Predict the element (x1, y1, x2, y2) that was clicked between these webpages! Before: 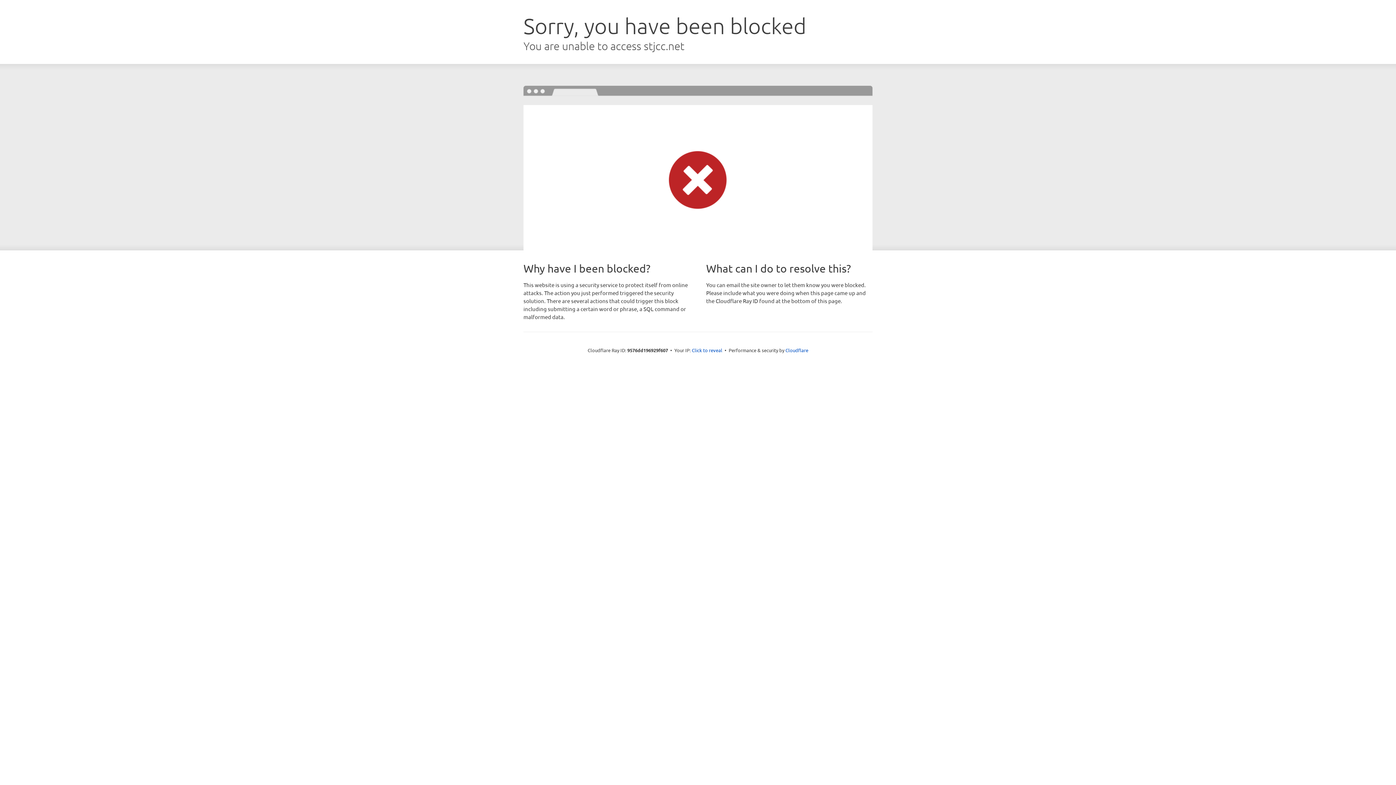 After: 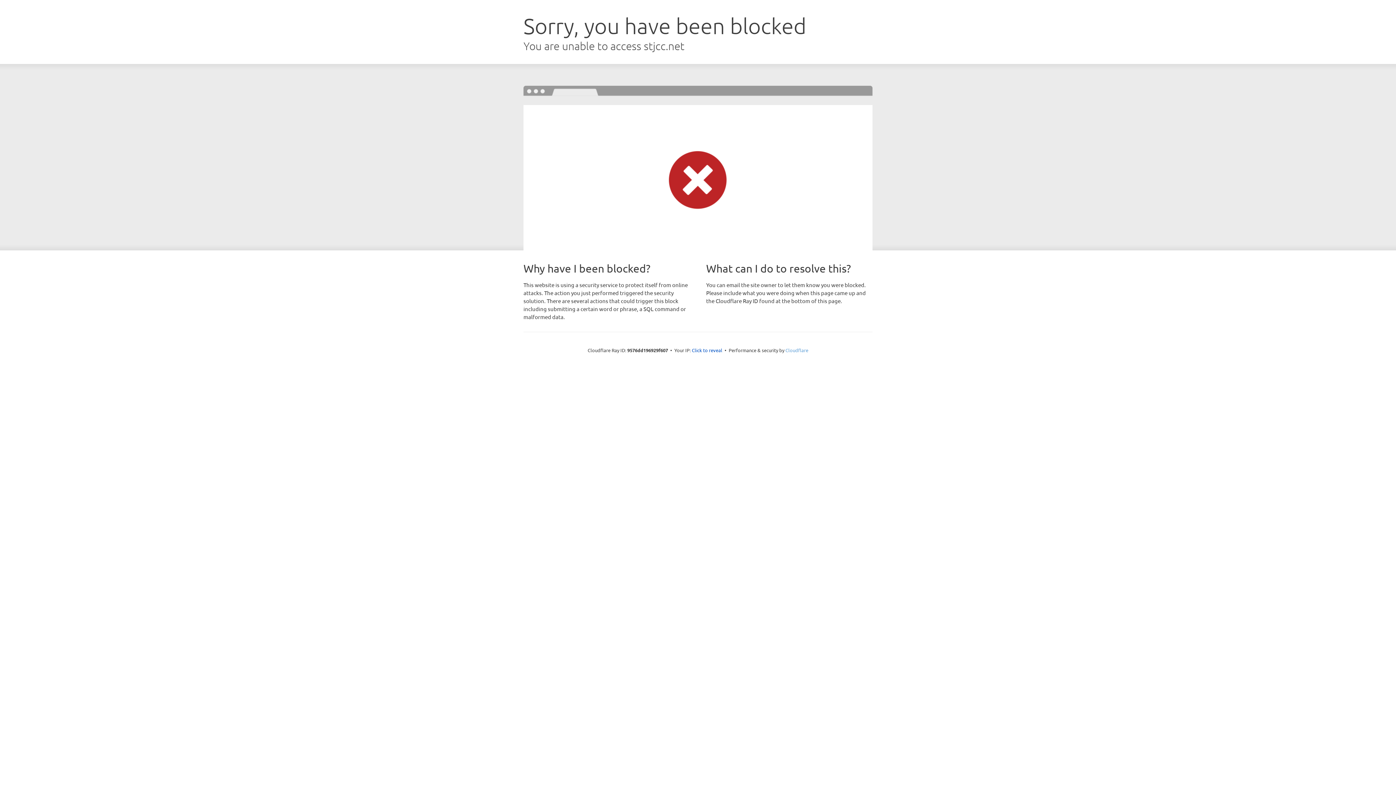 Action: bbox: (785, 347, 808, 353) label: Cloudflare